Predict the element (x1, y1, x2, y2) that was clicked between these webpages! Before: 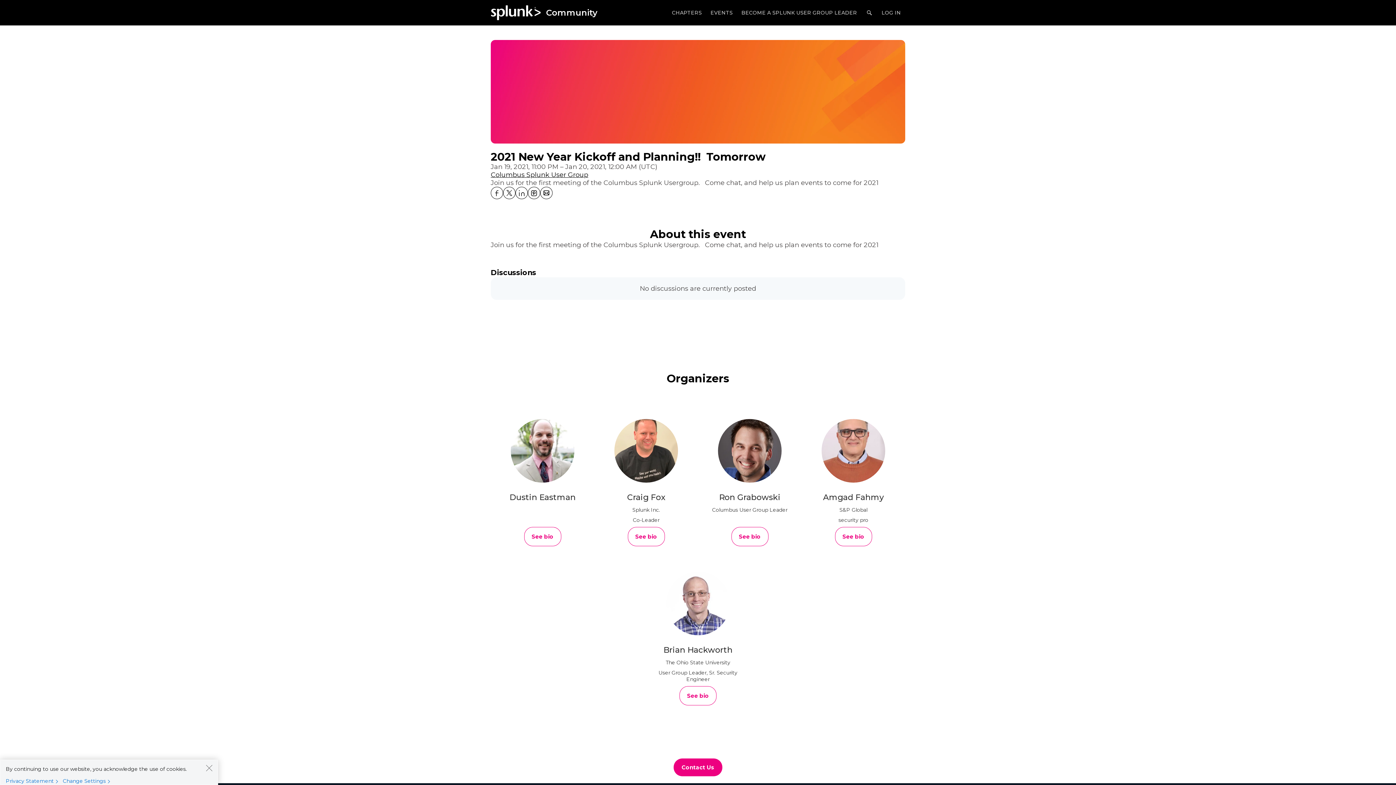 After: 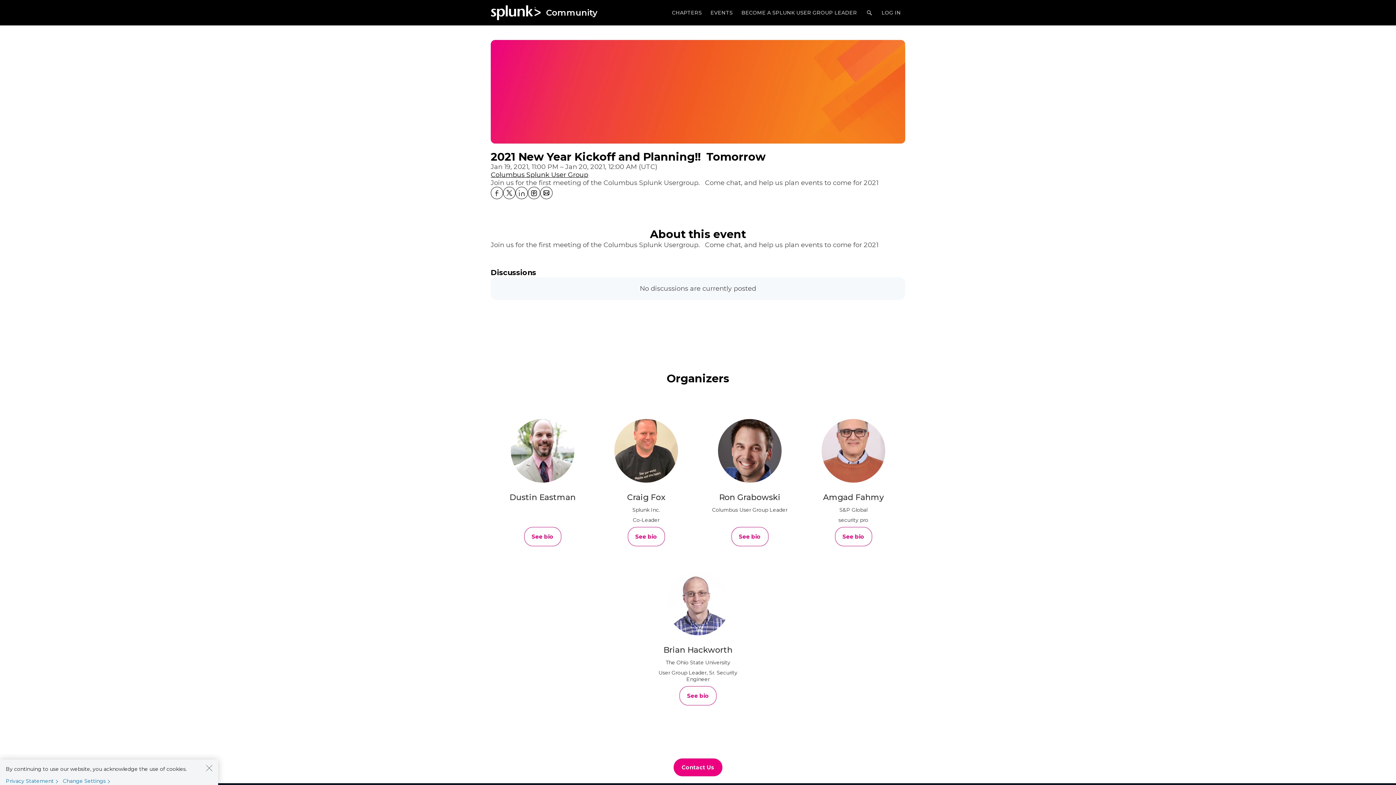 Action: label: Share 2021 New Year Kickoff and Planning!!  Tomorrow on Pinterest bbox: (528, 186, 540, 199)